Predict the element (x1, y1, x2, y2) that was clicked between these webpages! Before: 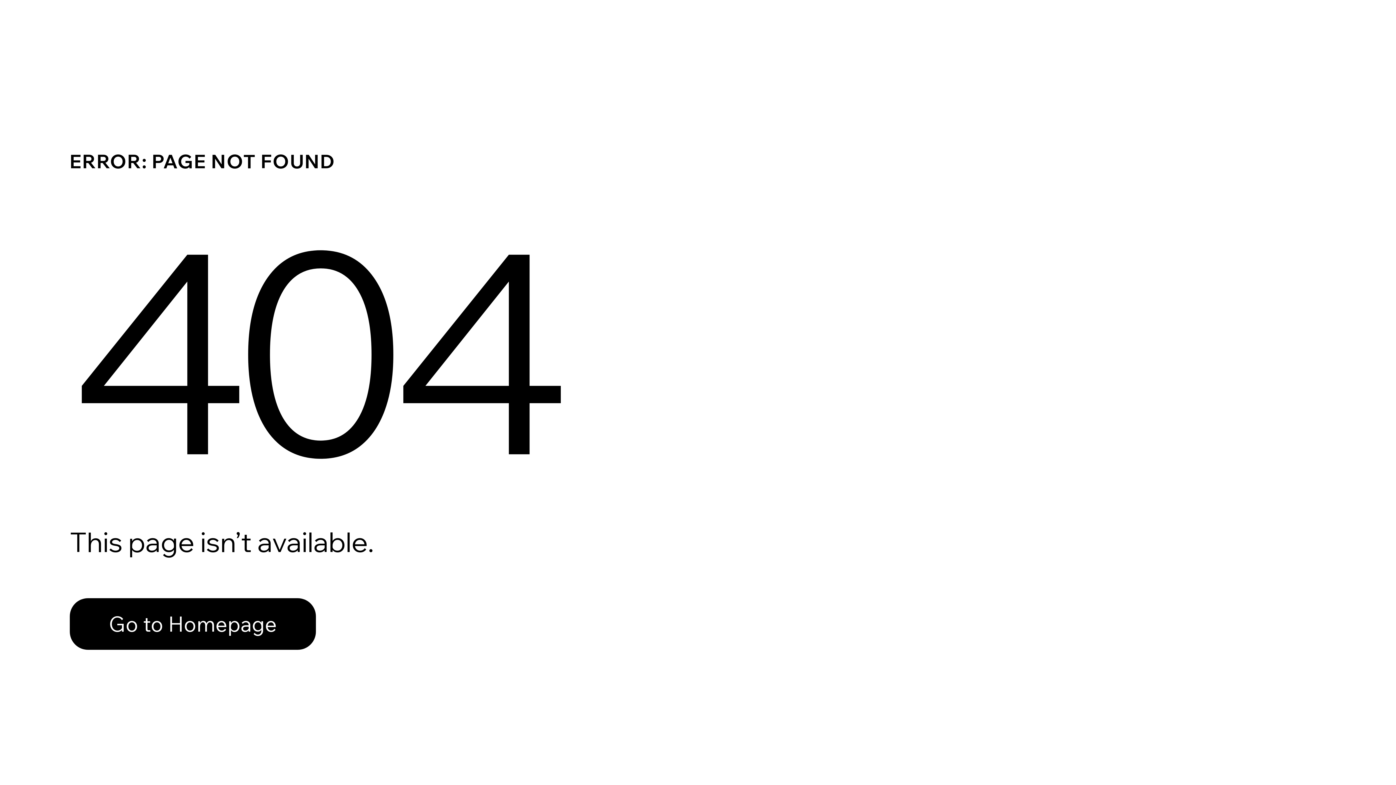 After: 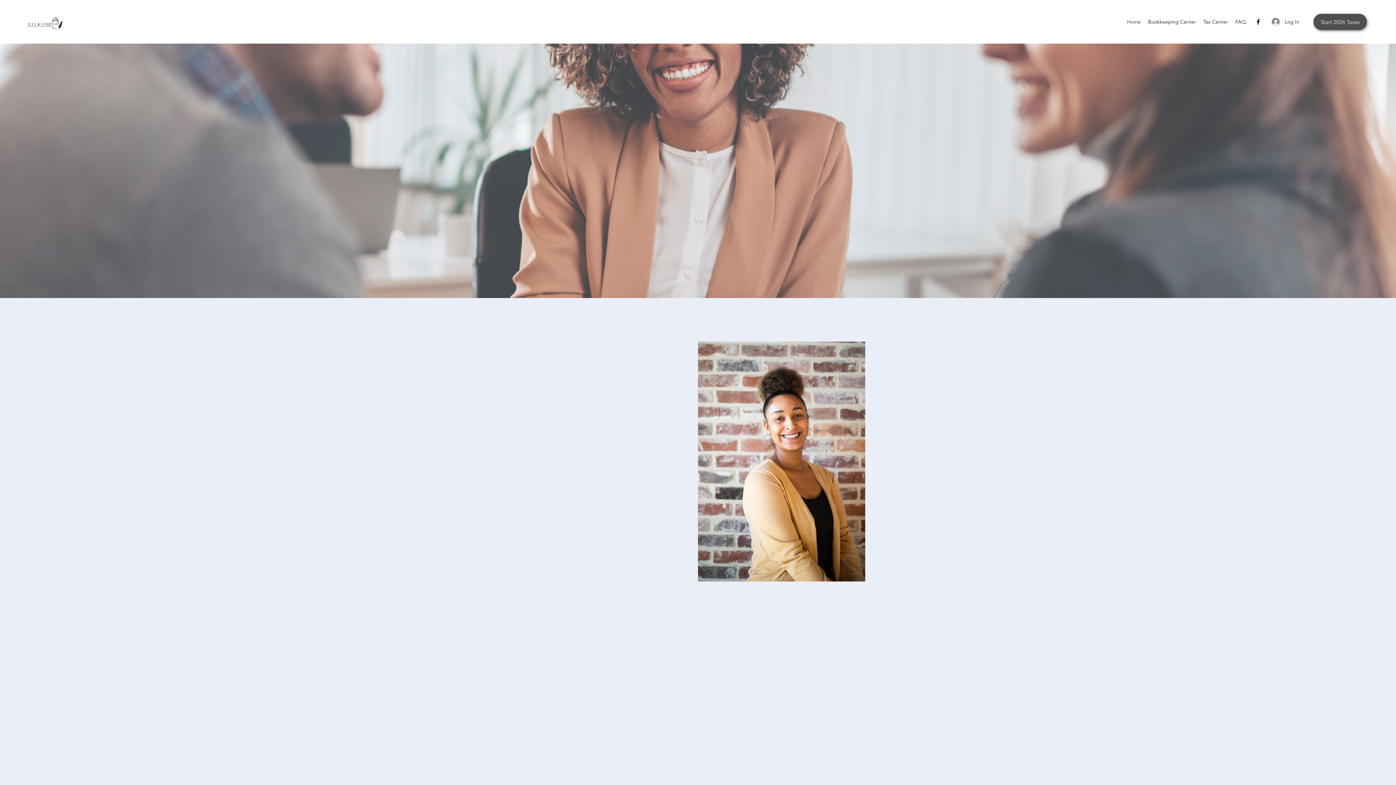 Action: label: Go to Homepage bbox: (69, 582, 768, 659)